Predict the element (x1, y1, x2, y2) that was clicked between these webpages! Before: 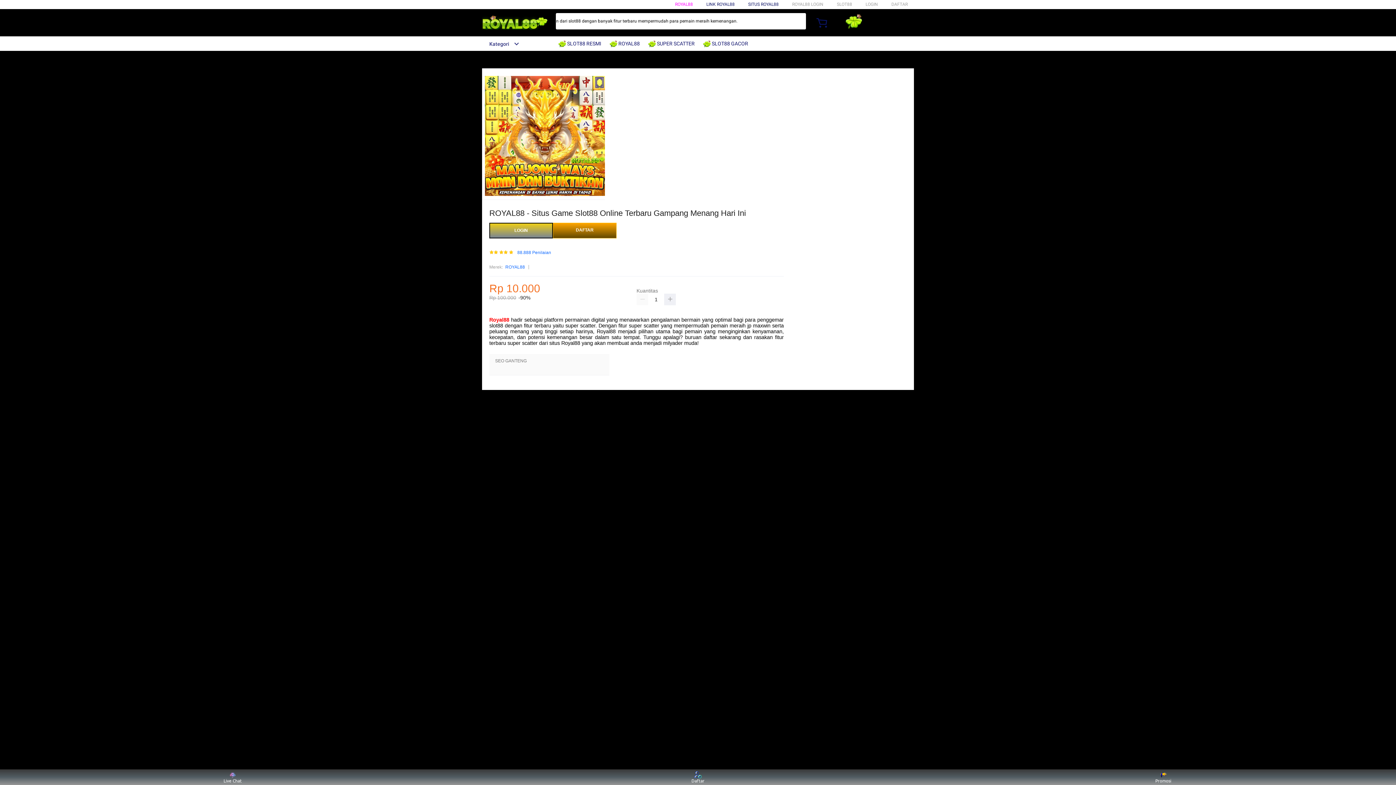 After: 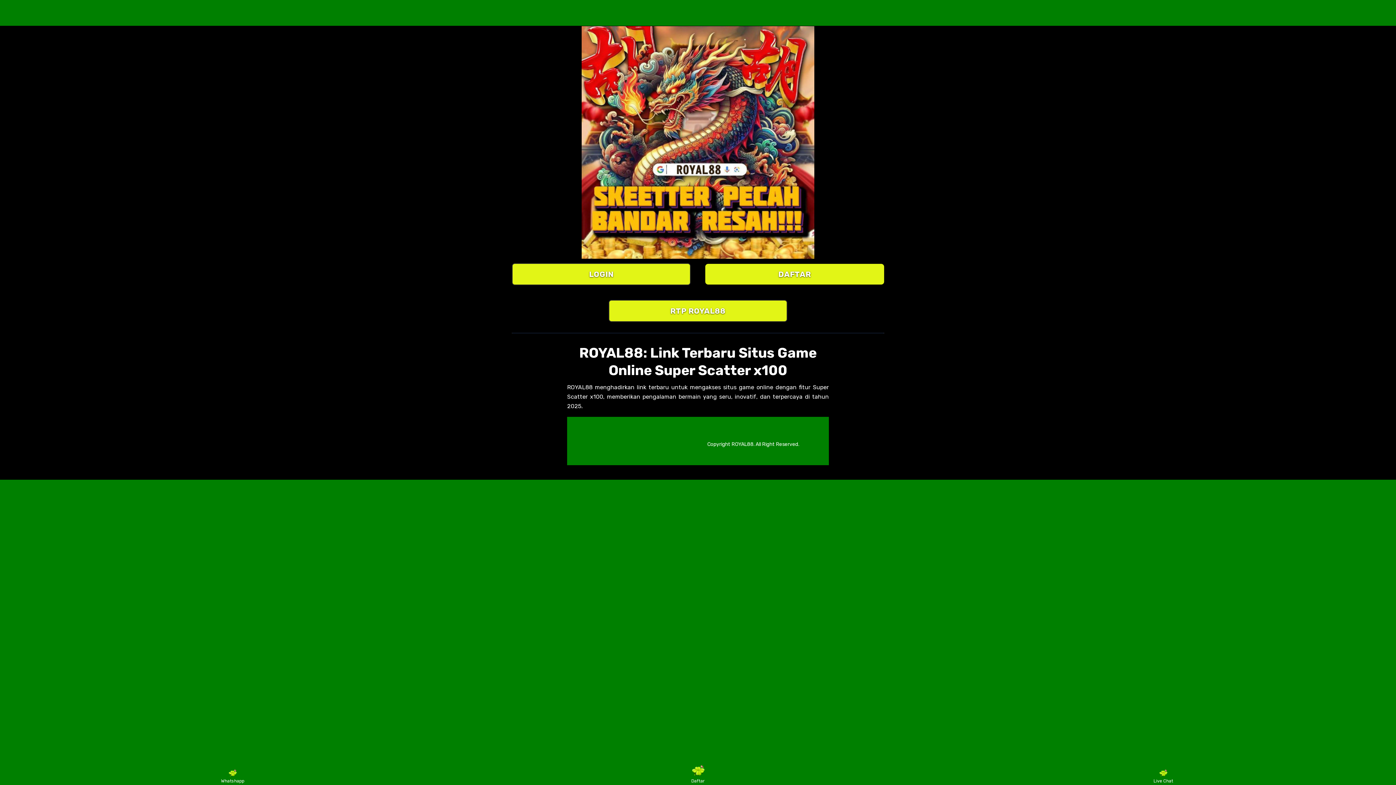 Action: bbox: (553, 223, 616, 238) label: DAFTAR